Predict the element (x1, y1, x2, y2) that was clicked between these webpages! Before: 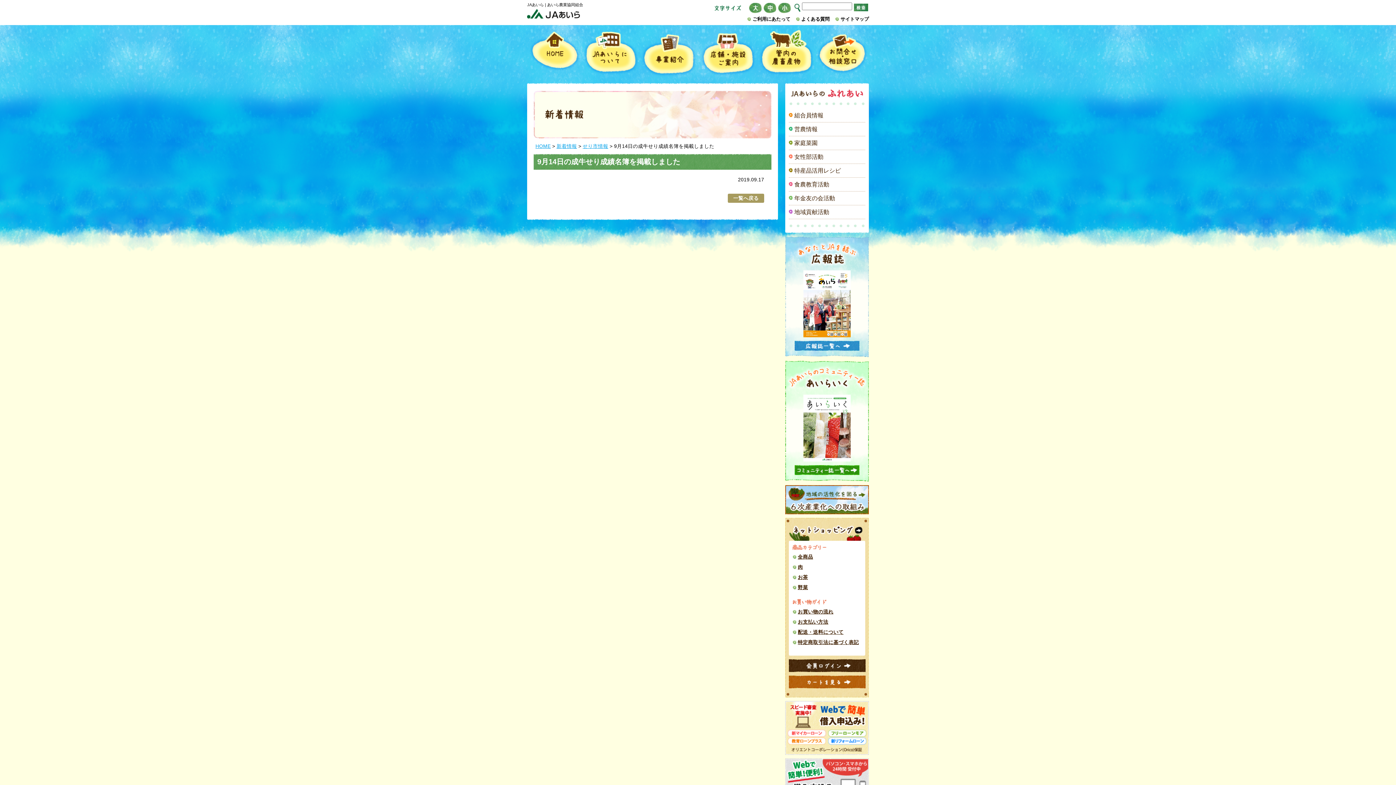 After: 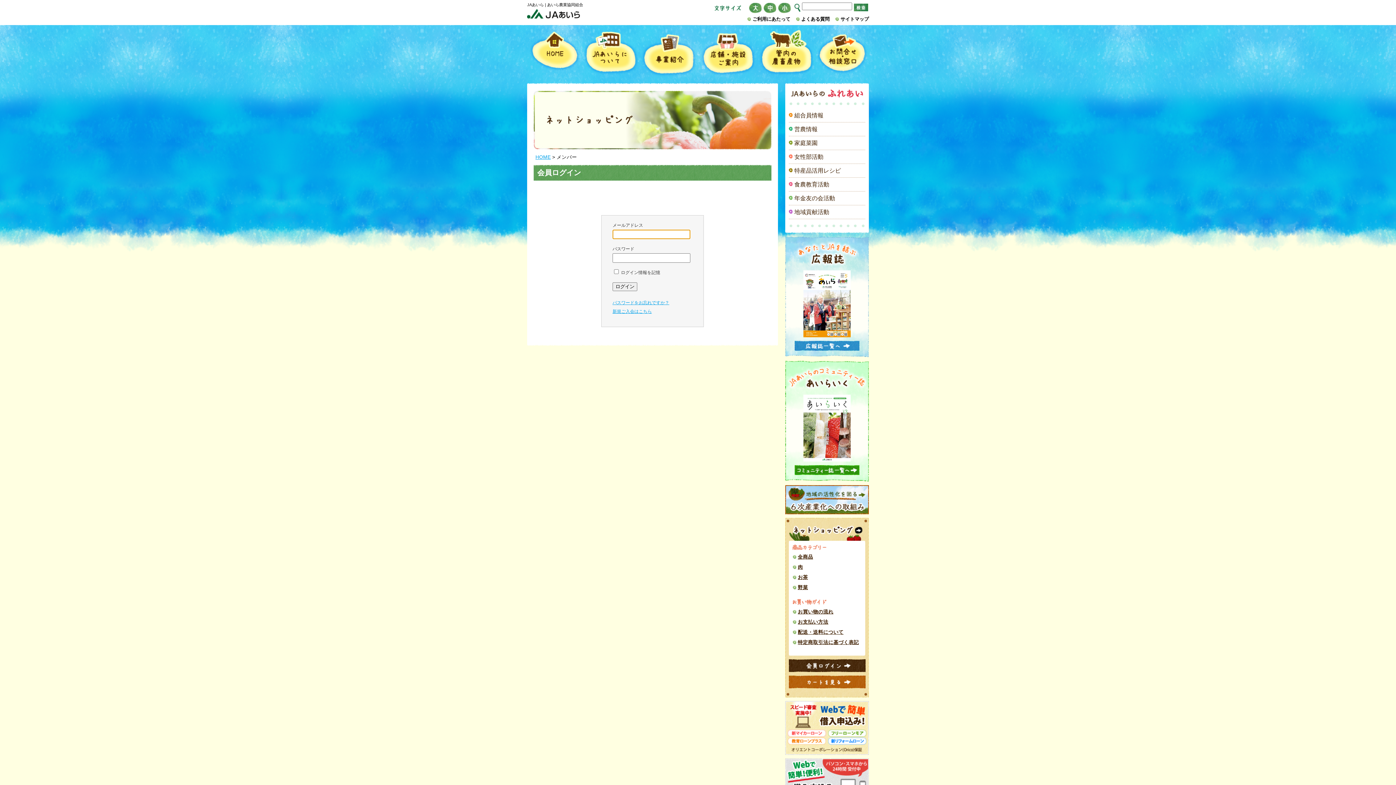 Action: bbox: (788, 659, 865, 672)